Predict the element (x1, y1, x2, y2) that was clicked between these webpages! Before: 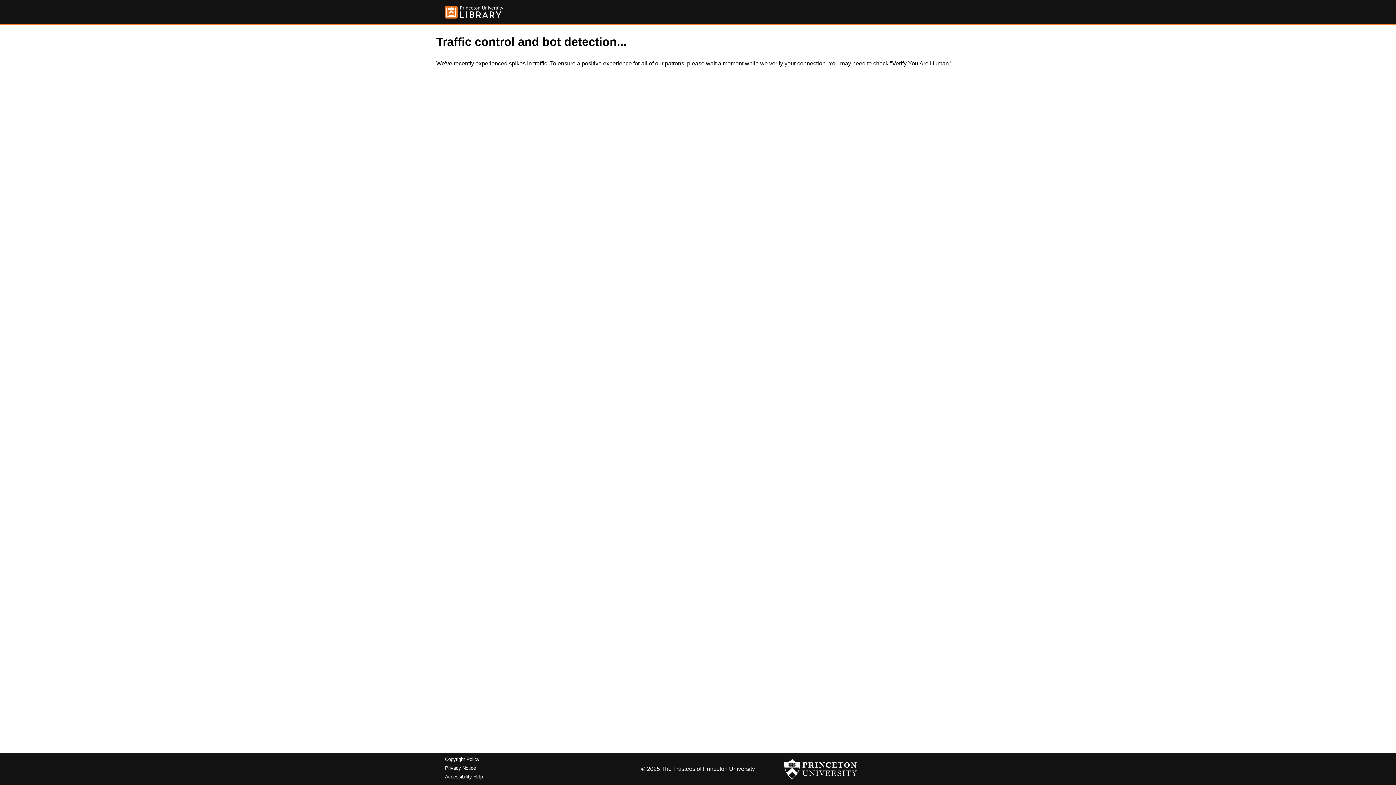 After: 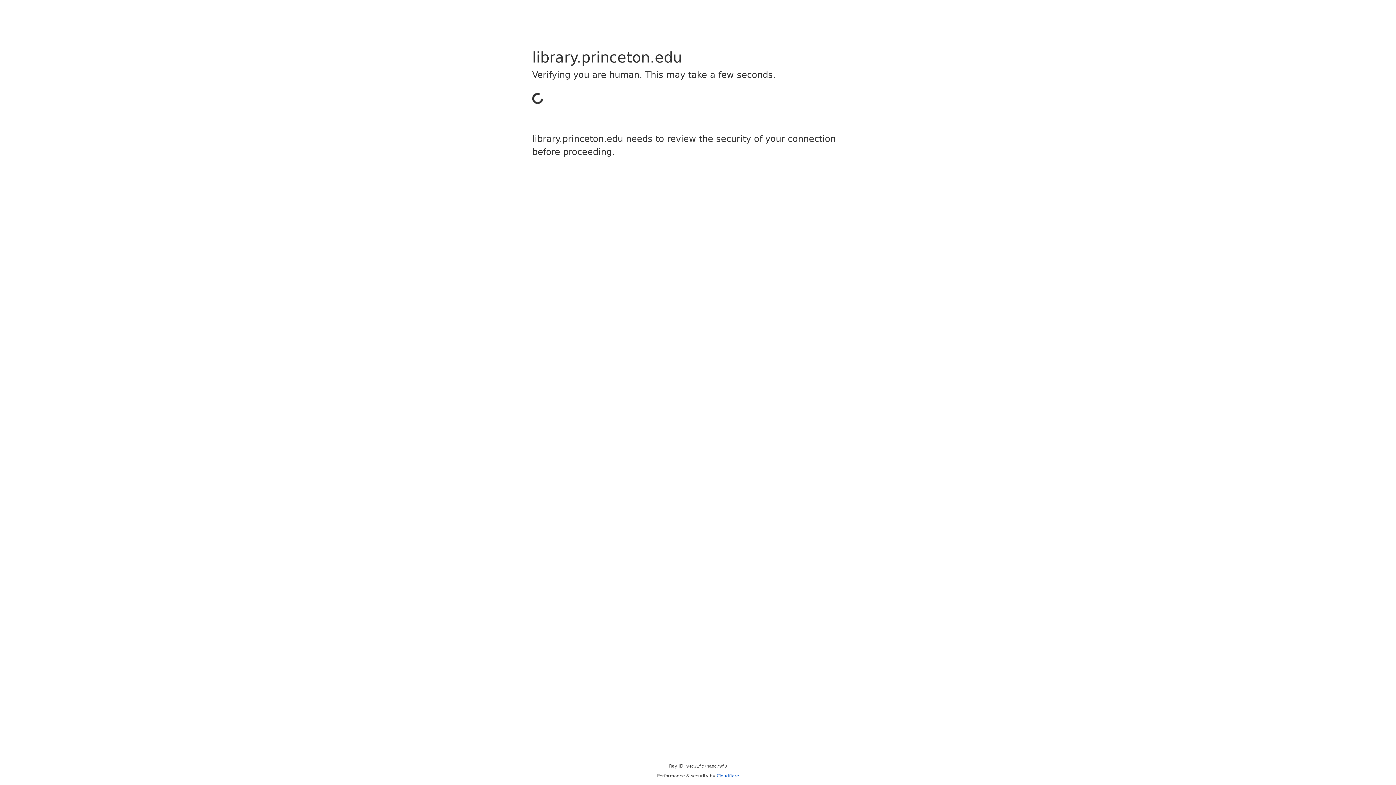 Action: bbox: (445, 5, 503, 18)